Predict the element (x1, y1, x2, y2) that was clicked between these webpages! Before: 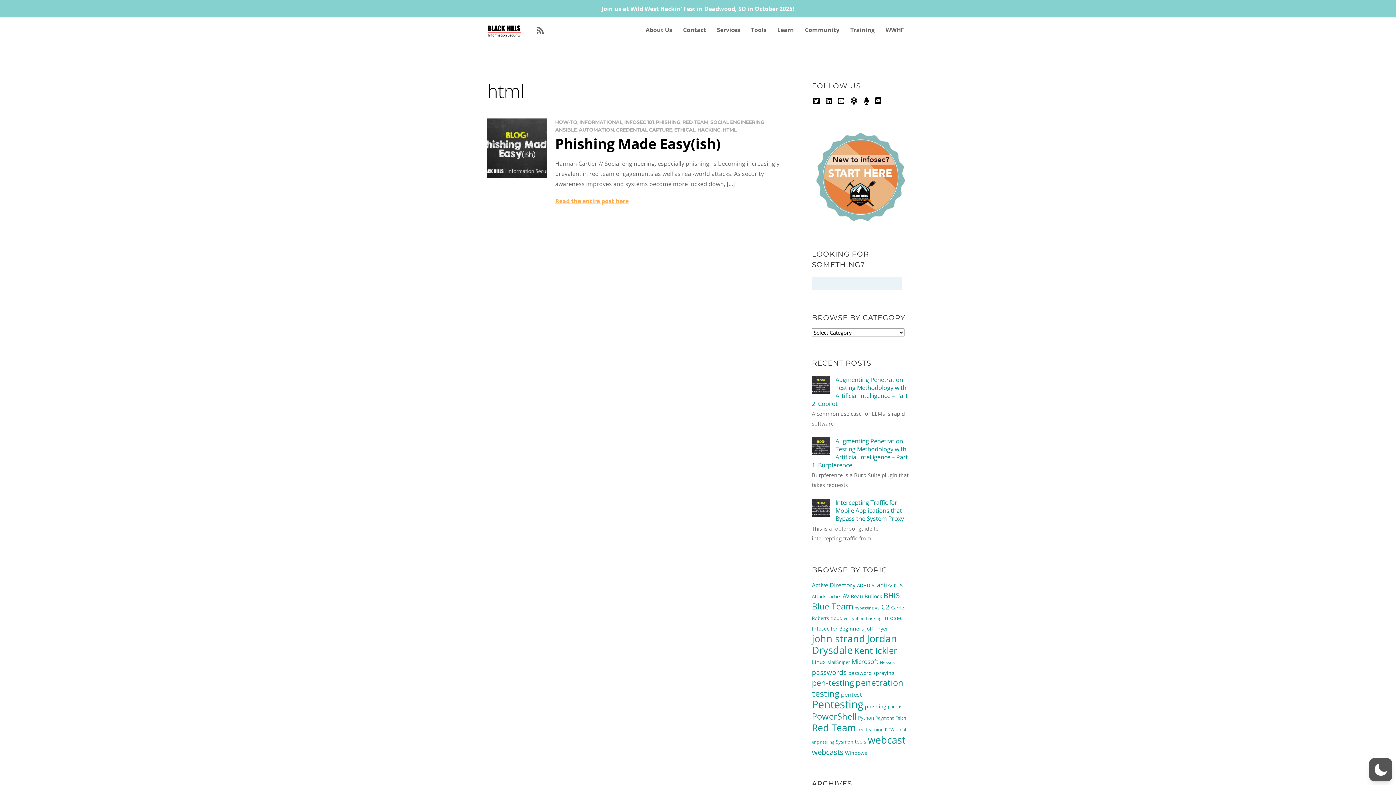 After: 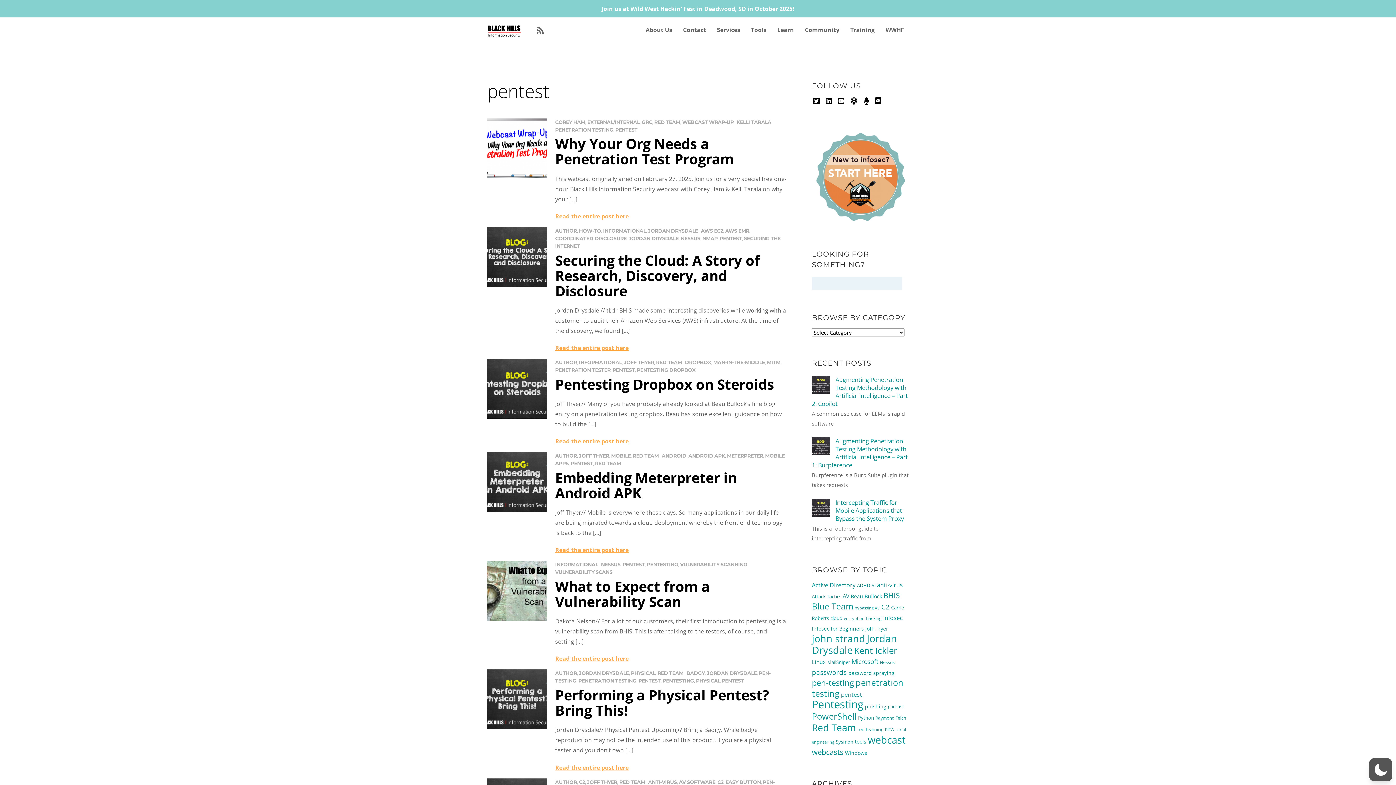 Action: label: pentest (12 items) bbox: (841, 691, 862, 699)